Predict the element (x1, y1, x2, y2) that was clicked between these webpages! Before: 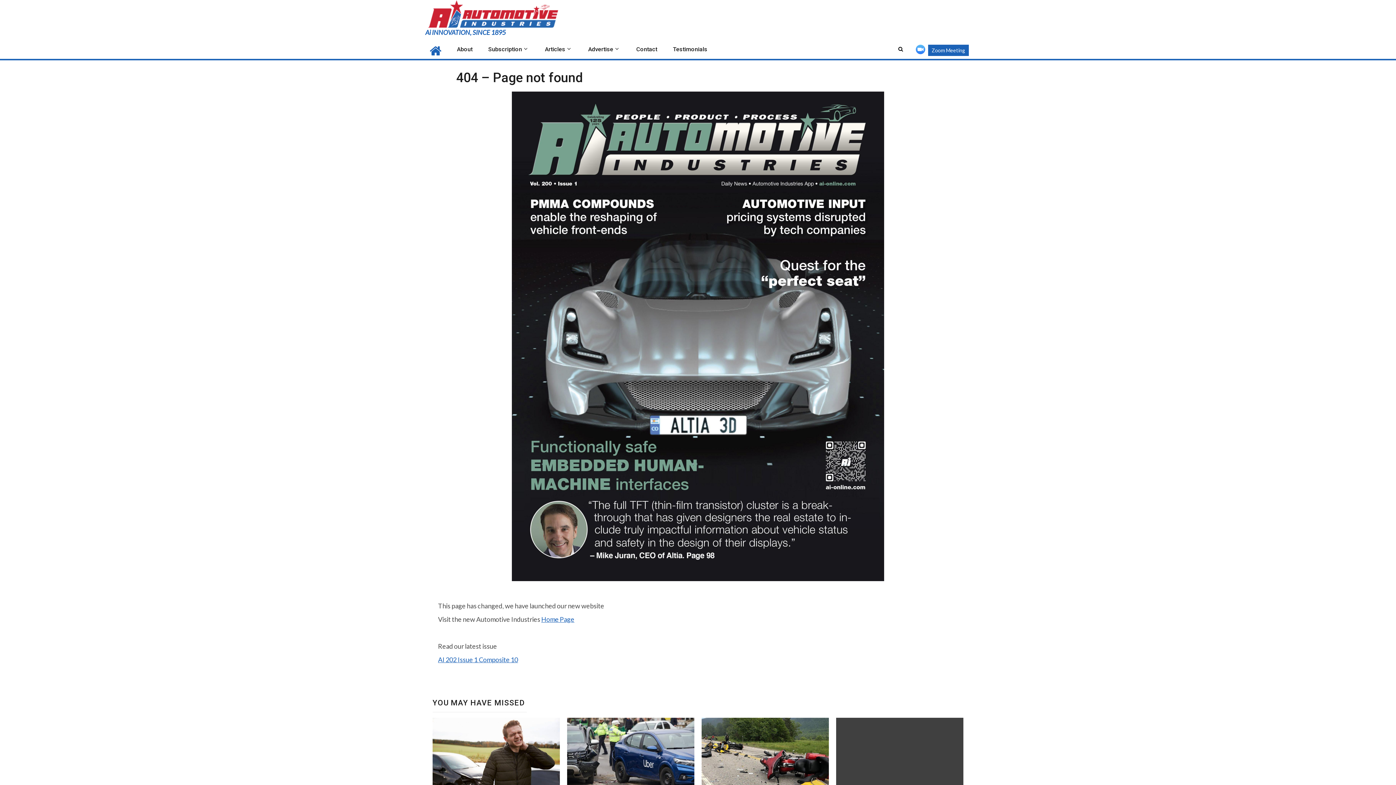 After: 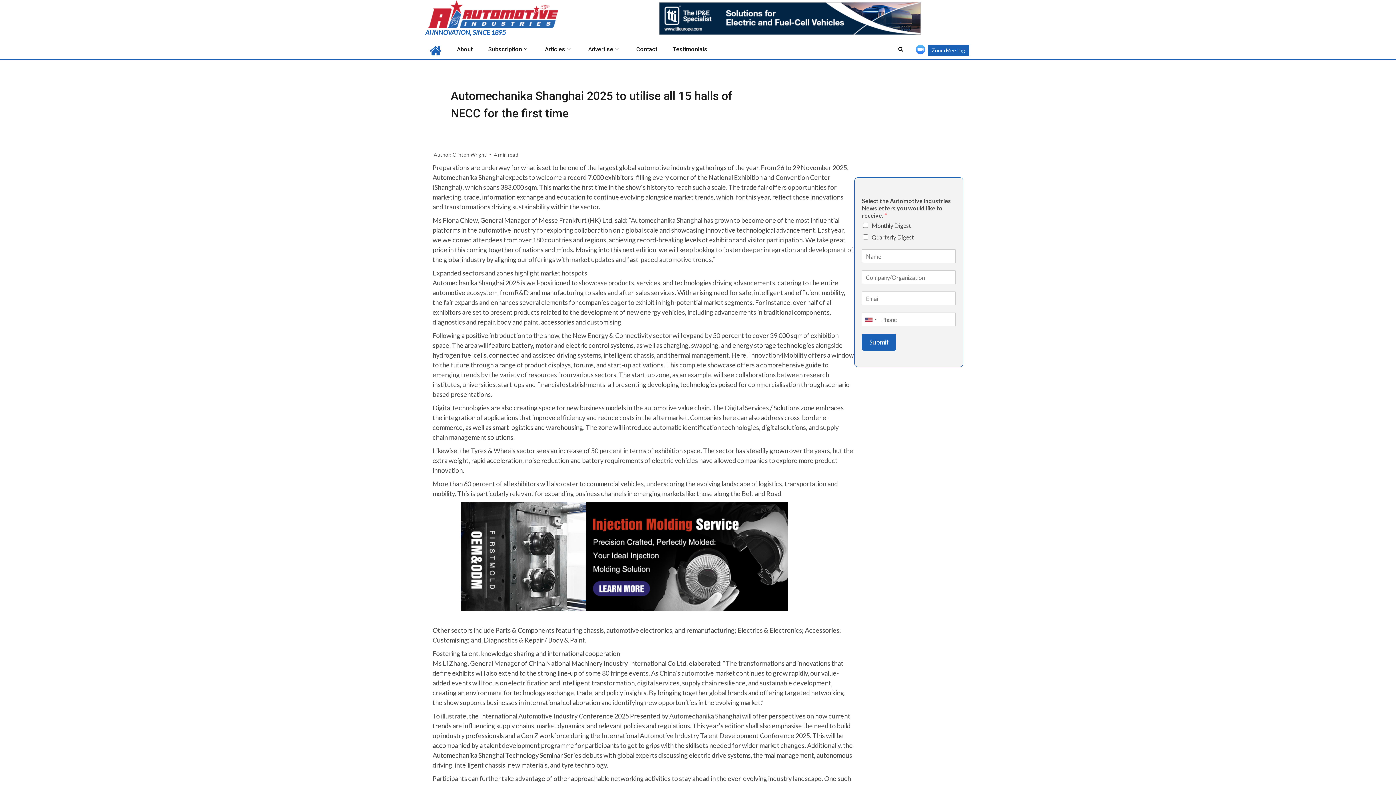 Action: bbox: (836, 718, 963, 800)